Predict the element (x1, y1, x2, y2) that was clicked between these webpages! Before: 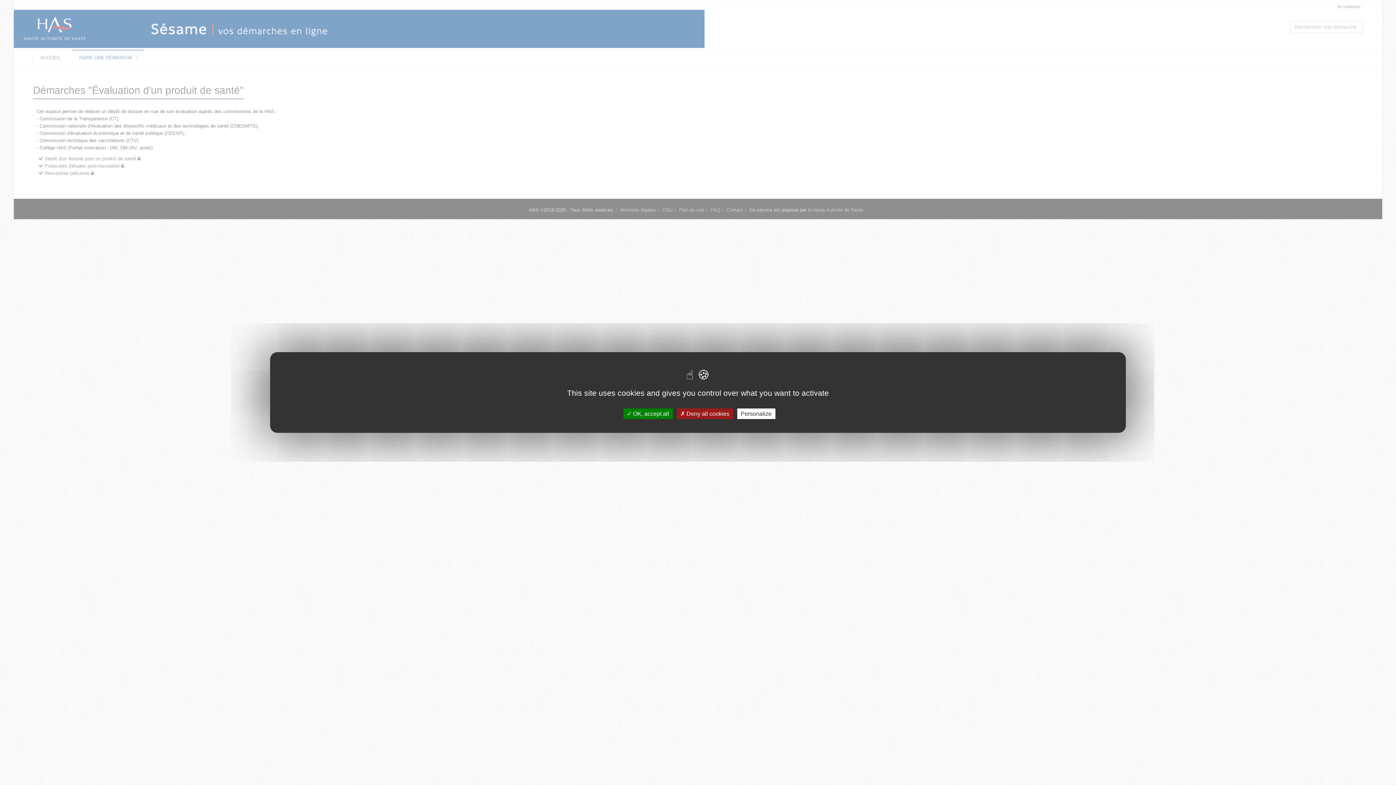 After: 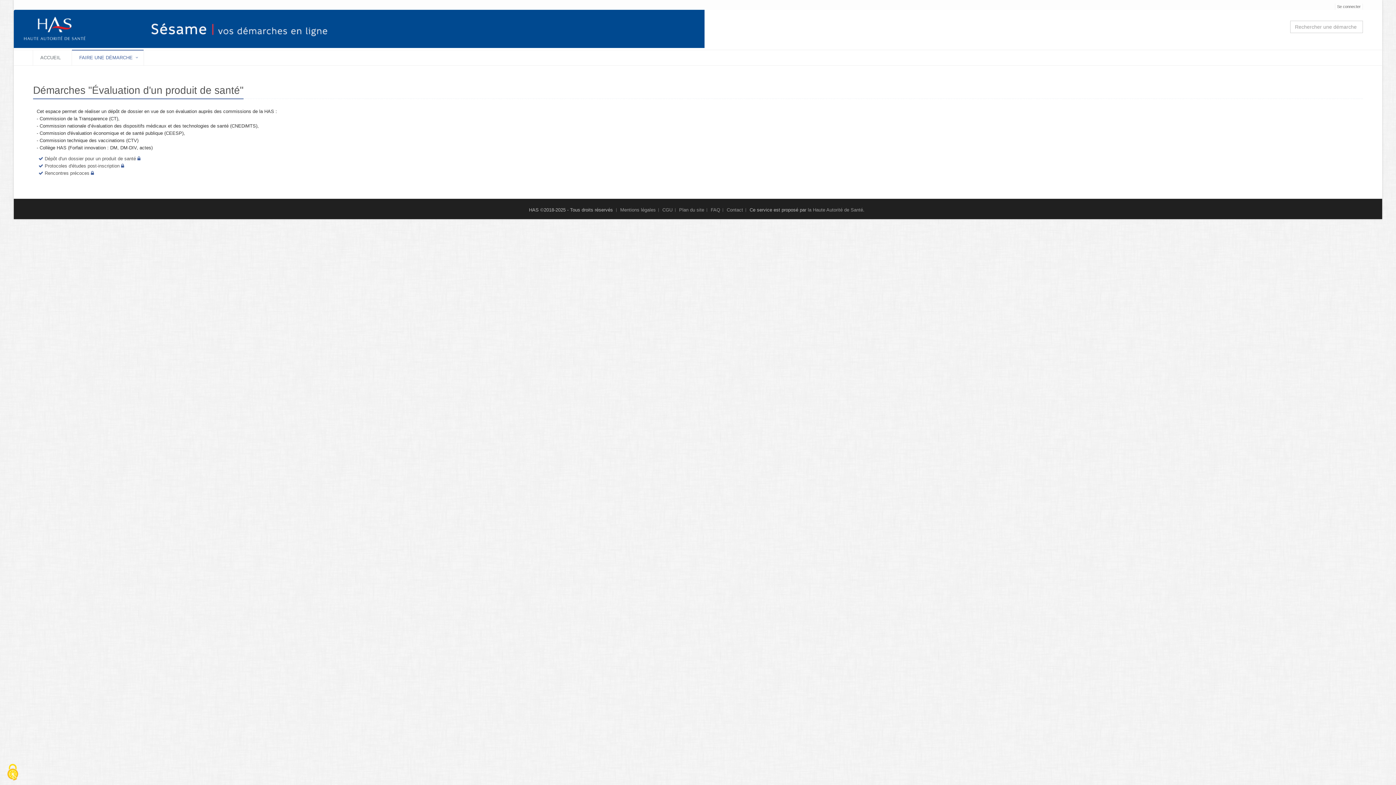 Action: label:  OK, accept all bbox: (623, 408, 672, 419)